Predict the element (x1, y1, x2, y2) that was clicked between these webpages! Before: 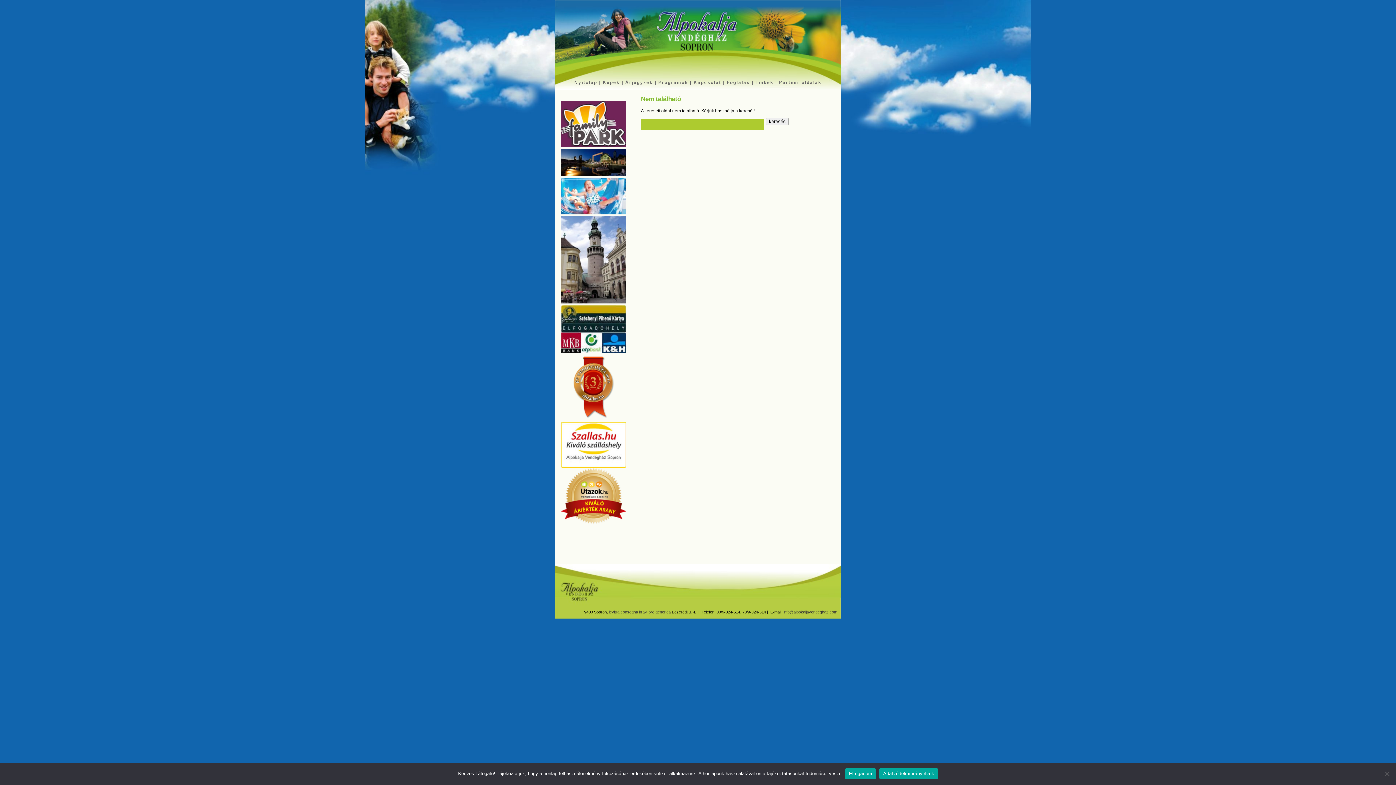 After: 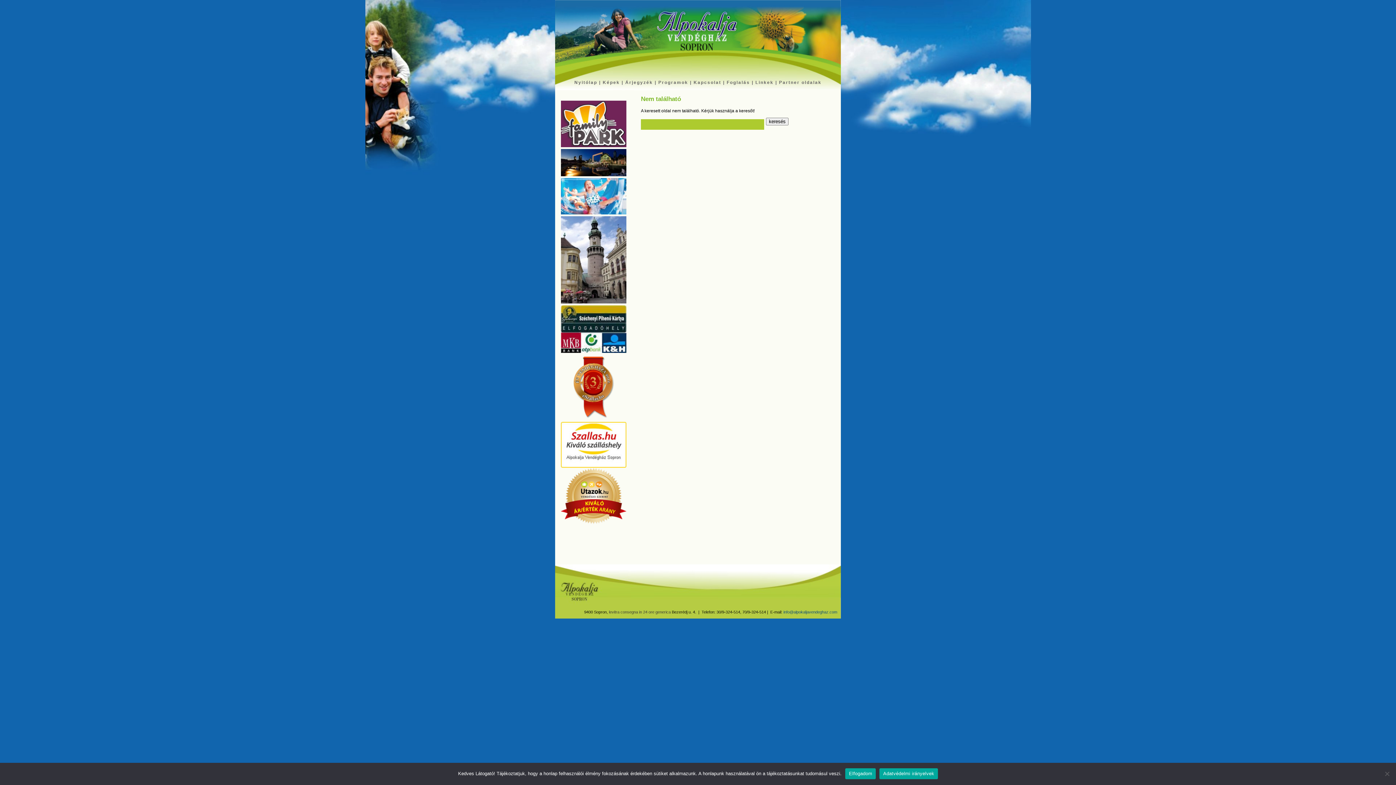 Action: label: info@alpokaljavendeghaz.com bbox: (783, 610, 837, 614)